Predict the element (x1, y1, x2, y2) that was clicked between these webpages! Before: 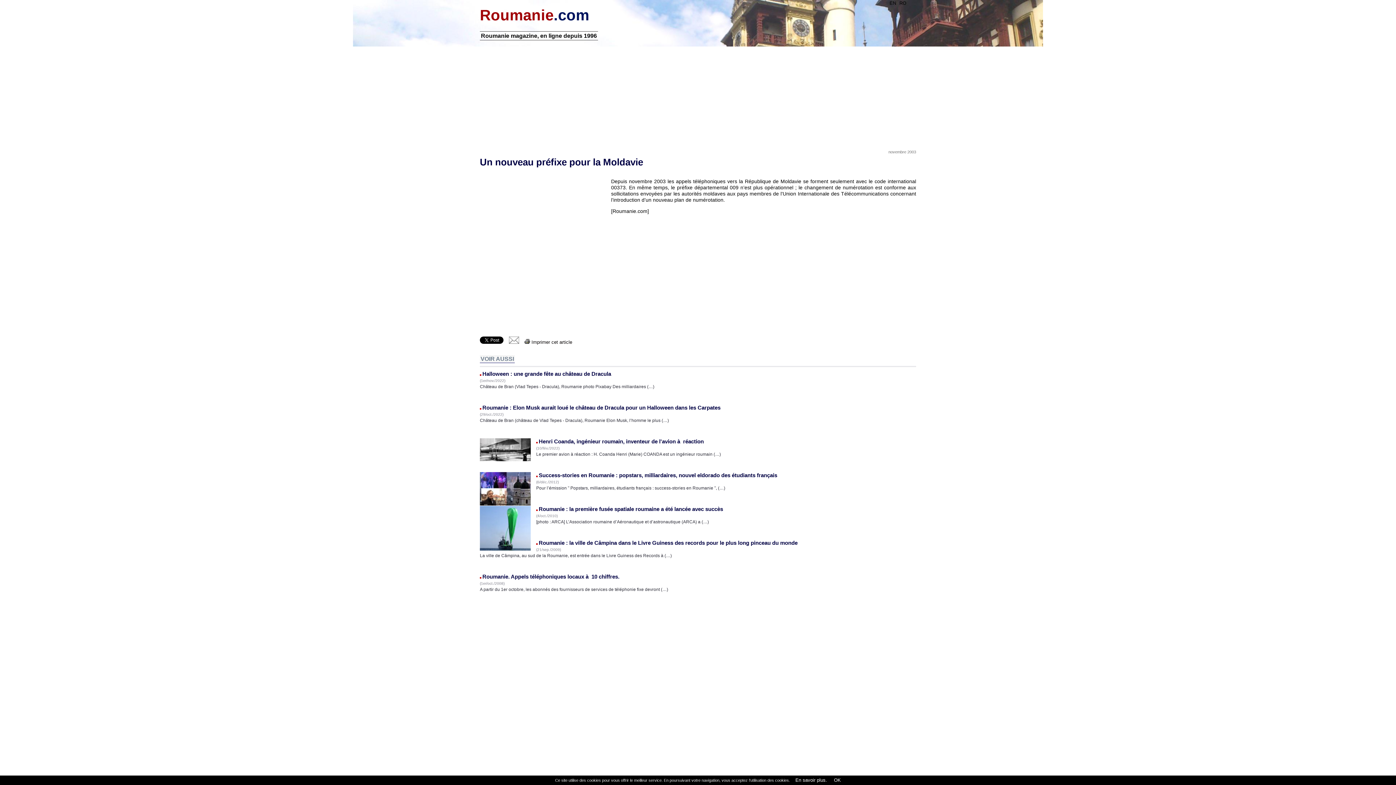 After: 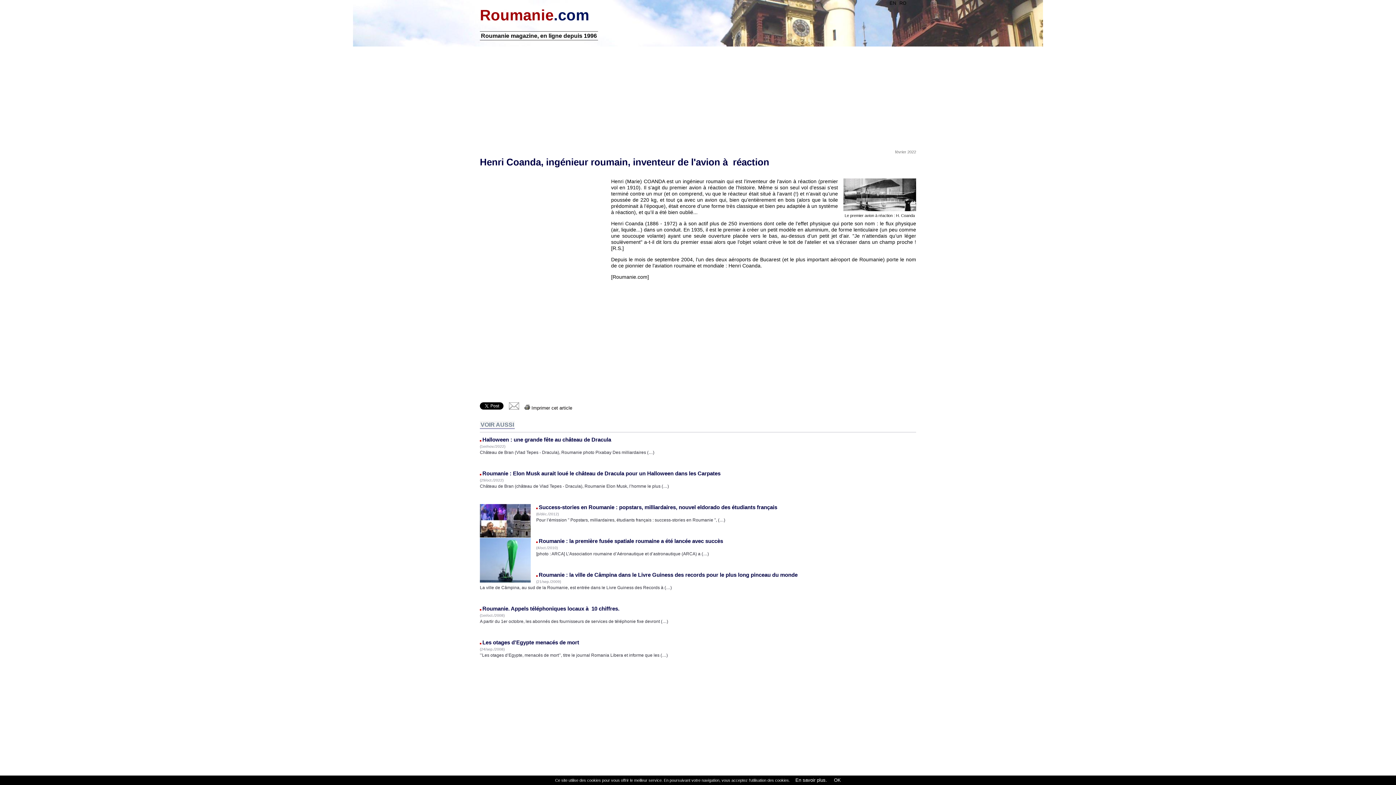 Action: bbox: (538, 439, 704, 444) label: Henri Coanda, ingénieur roumain, inventeur de l'avion à  réaction